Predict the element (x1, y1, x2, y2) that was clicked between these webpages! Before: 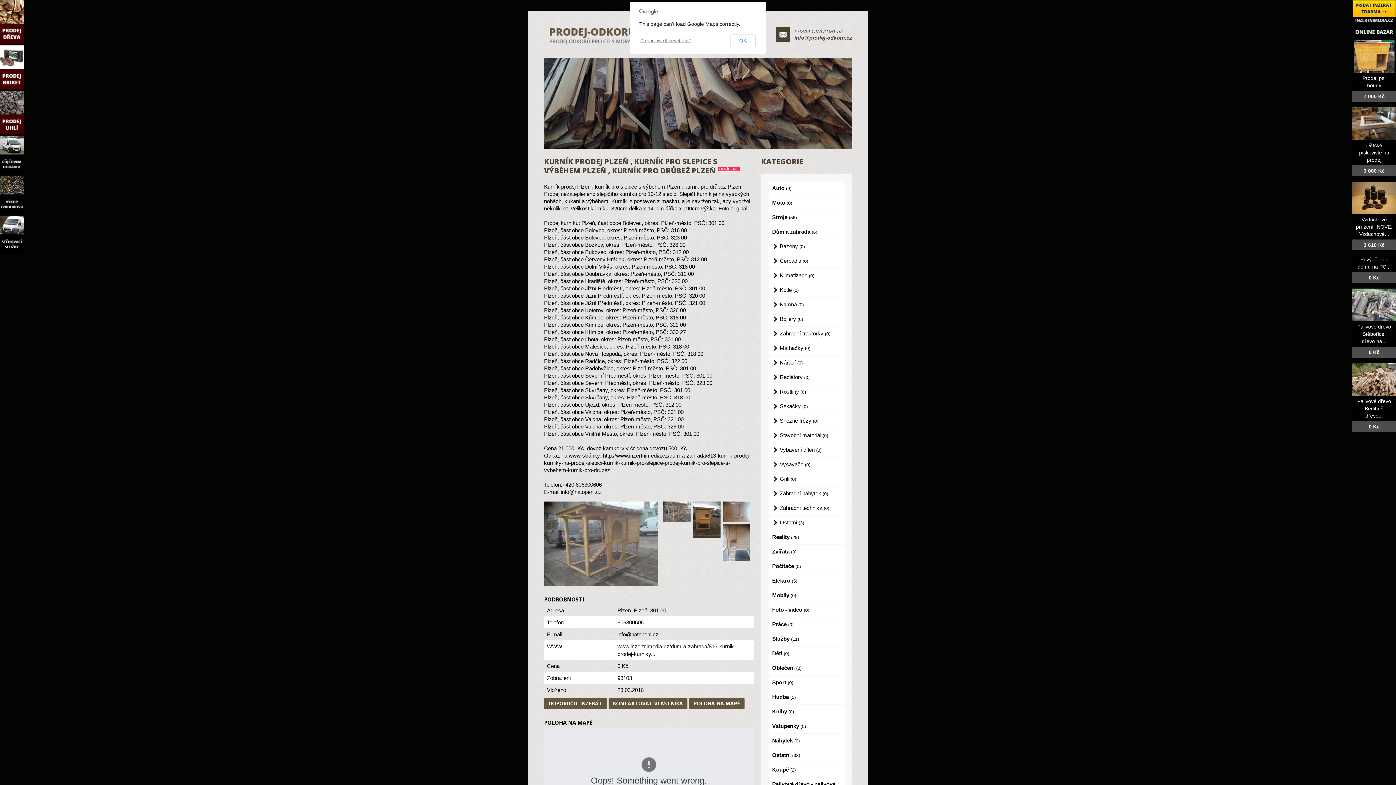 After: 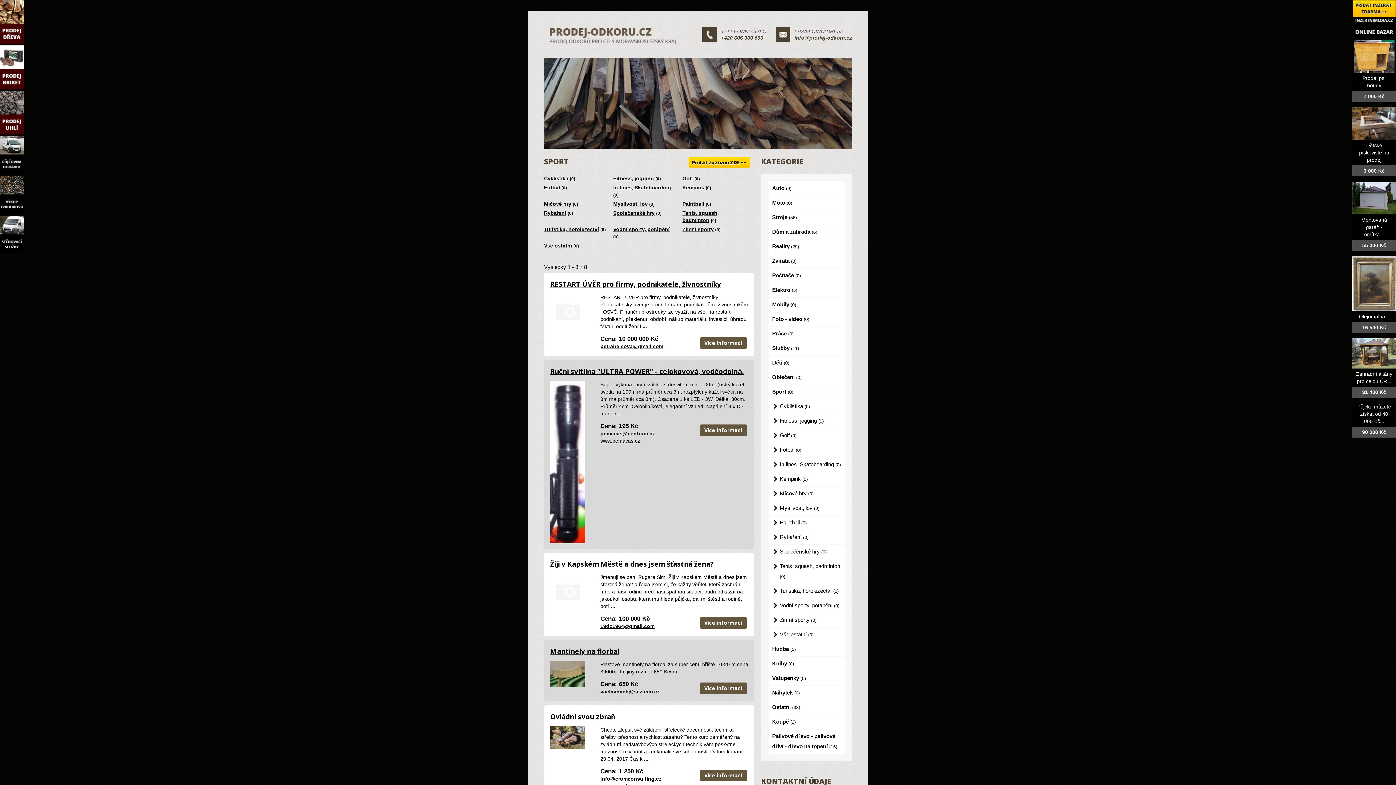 Action: label: Sport (0) bbox: (768, 676, 844, 690)